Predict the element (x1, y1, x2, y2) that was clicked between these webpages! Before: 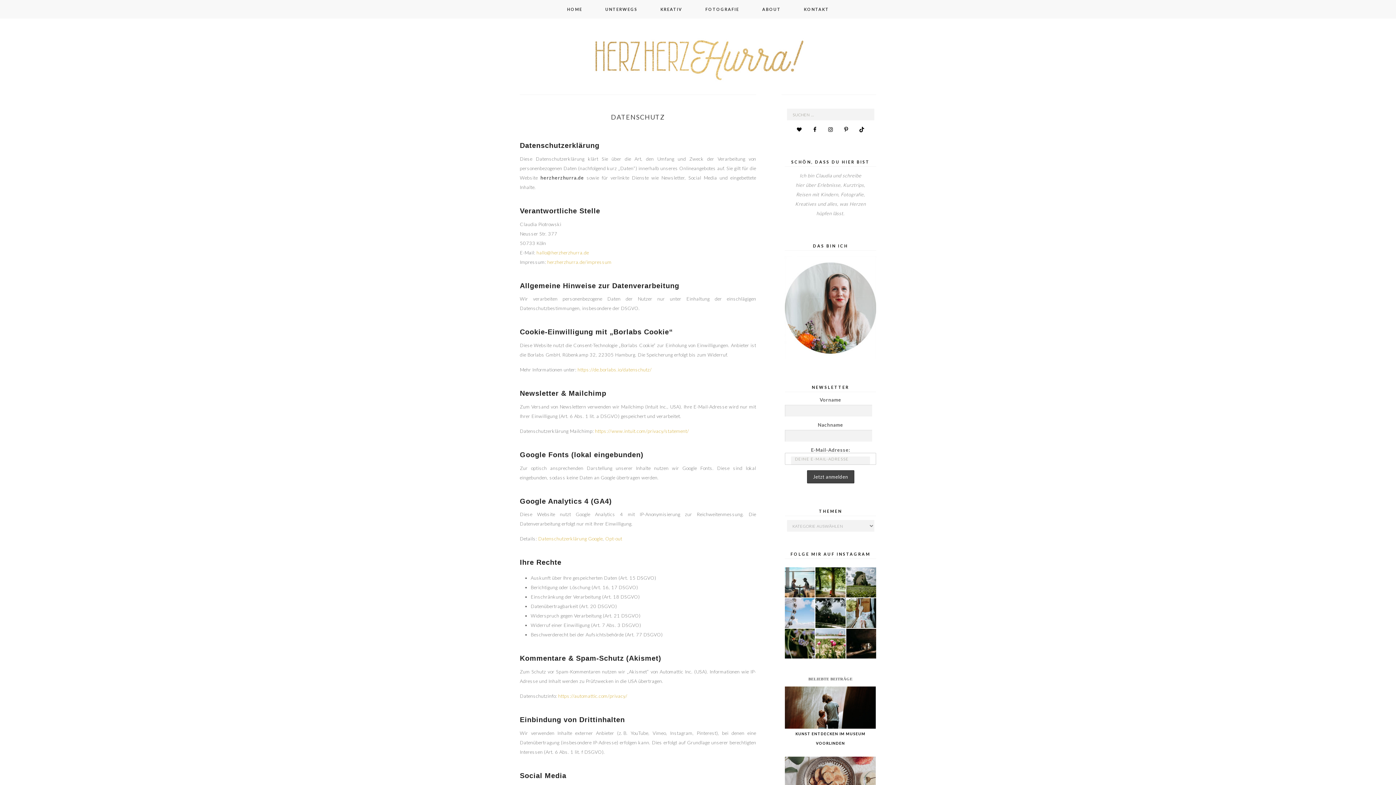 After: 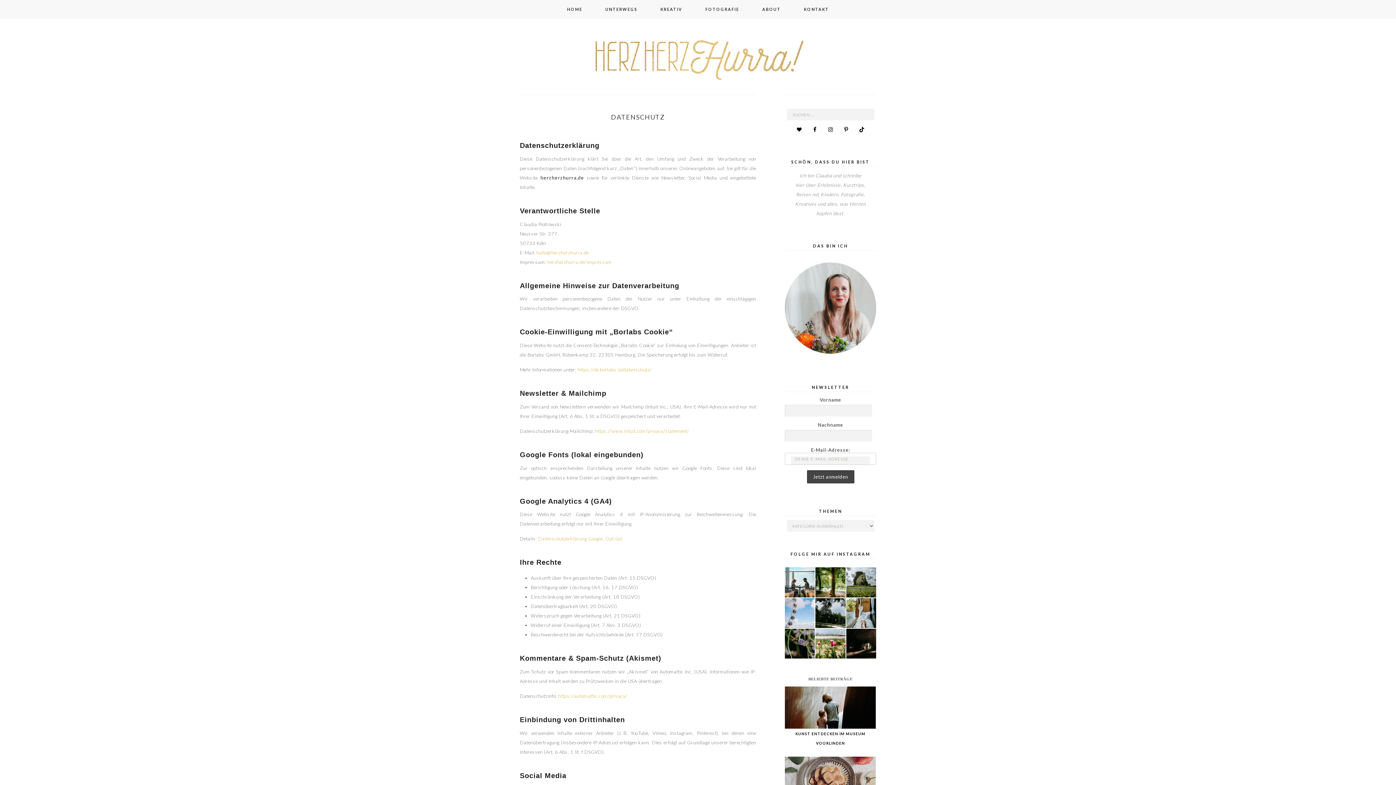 Action: label: Datenschutzerklärung Google bbox: (538, 536, 602, 541)